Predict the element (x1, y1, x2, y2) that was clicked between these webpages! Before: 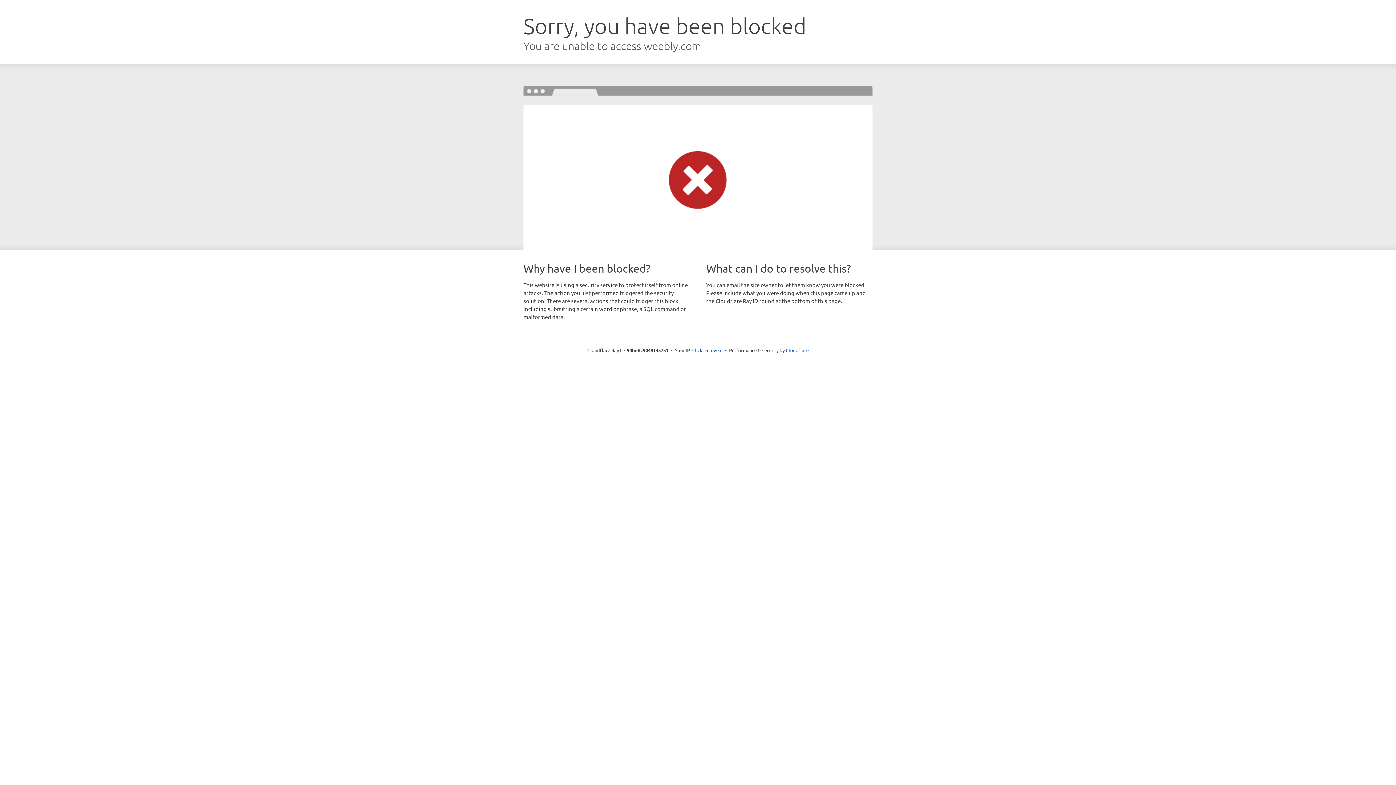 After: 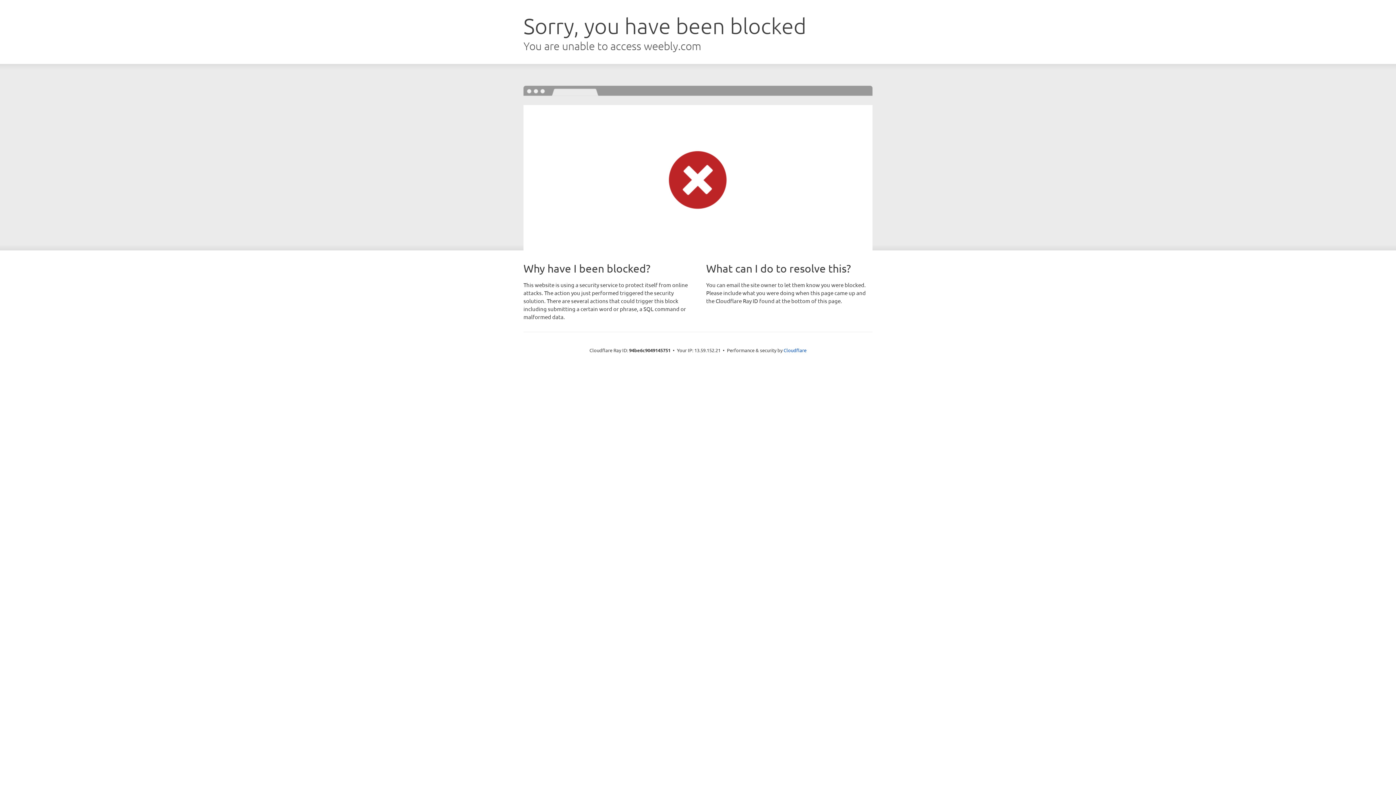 Action: label: Click to reveal bbox: (692, 346, 722, 353)